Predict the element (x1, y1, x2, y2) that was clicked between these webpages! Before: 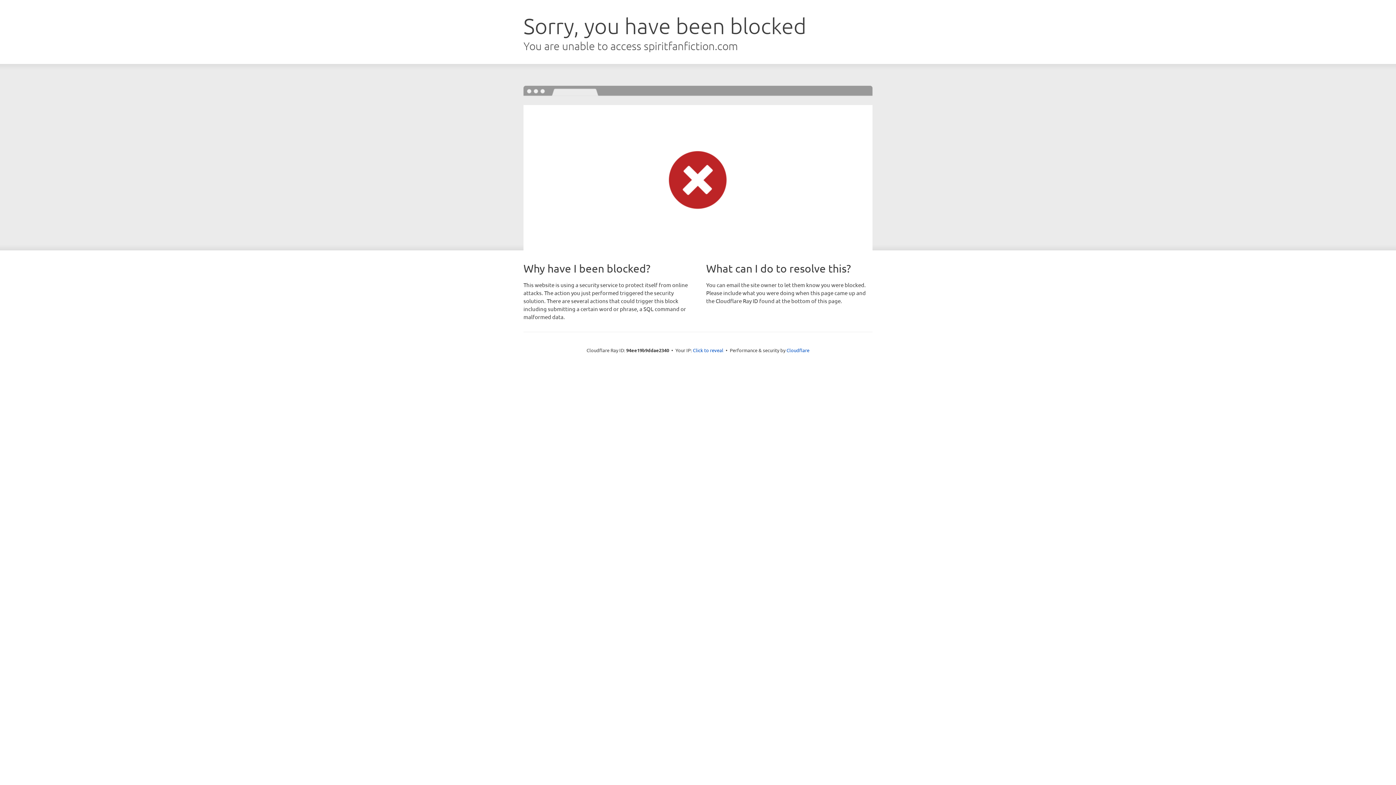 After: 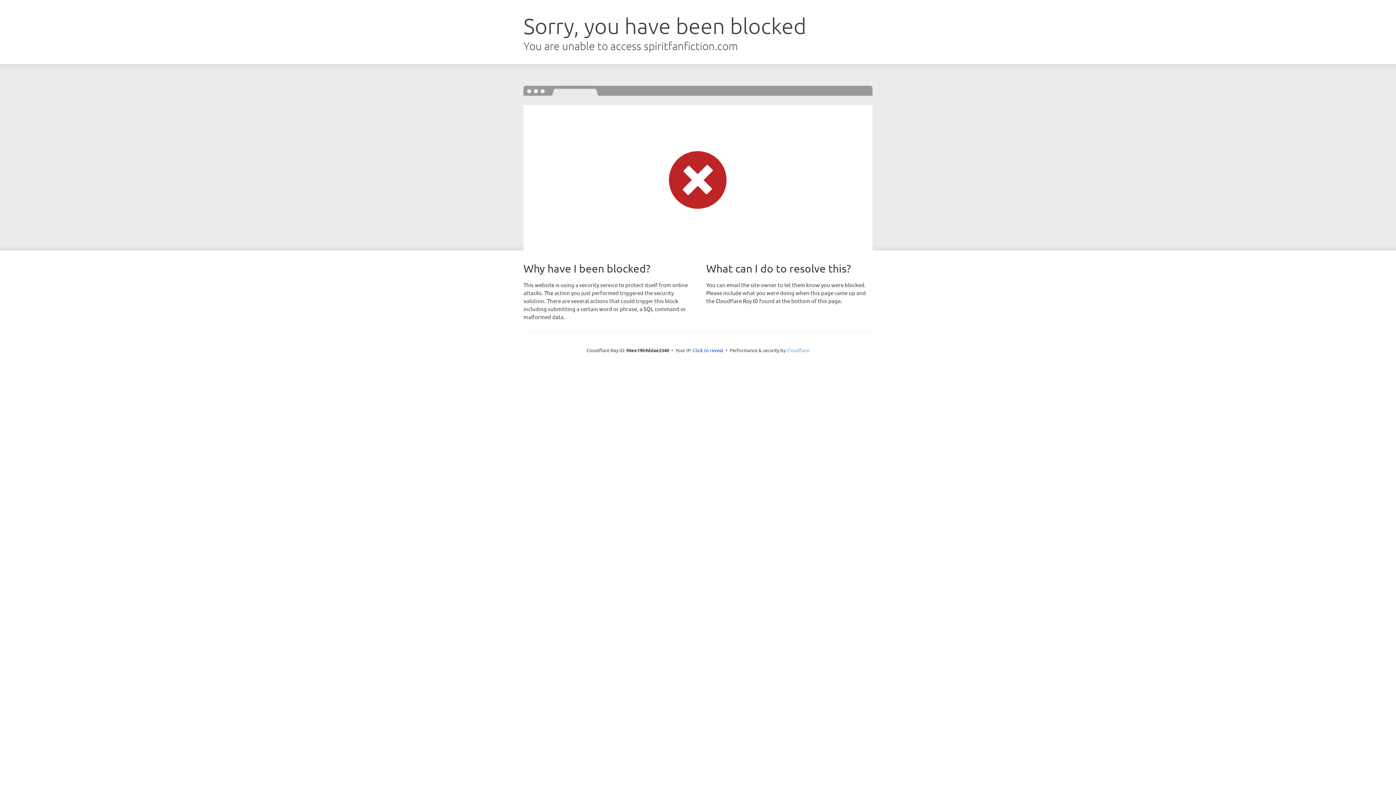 Action: label: Cloudflare bbox: (786, 347, 809, 353)